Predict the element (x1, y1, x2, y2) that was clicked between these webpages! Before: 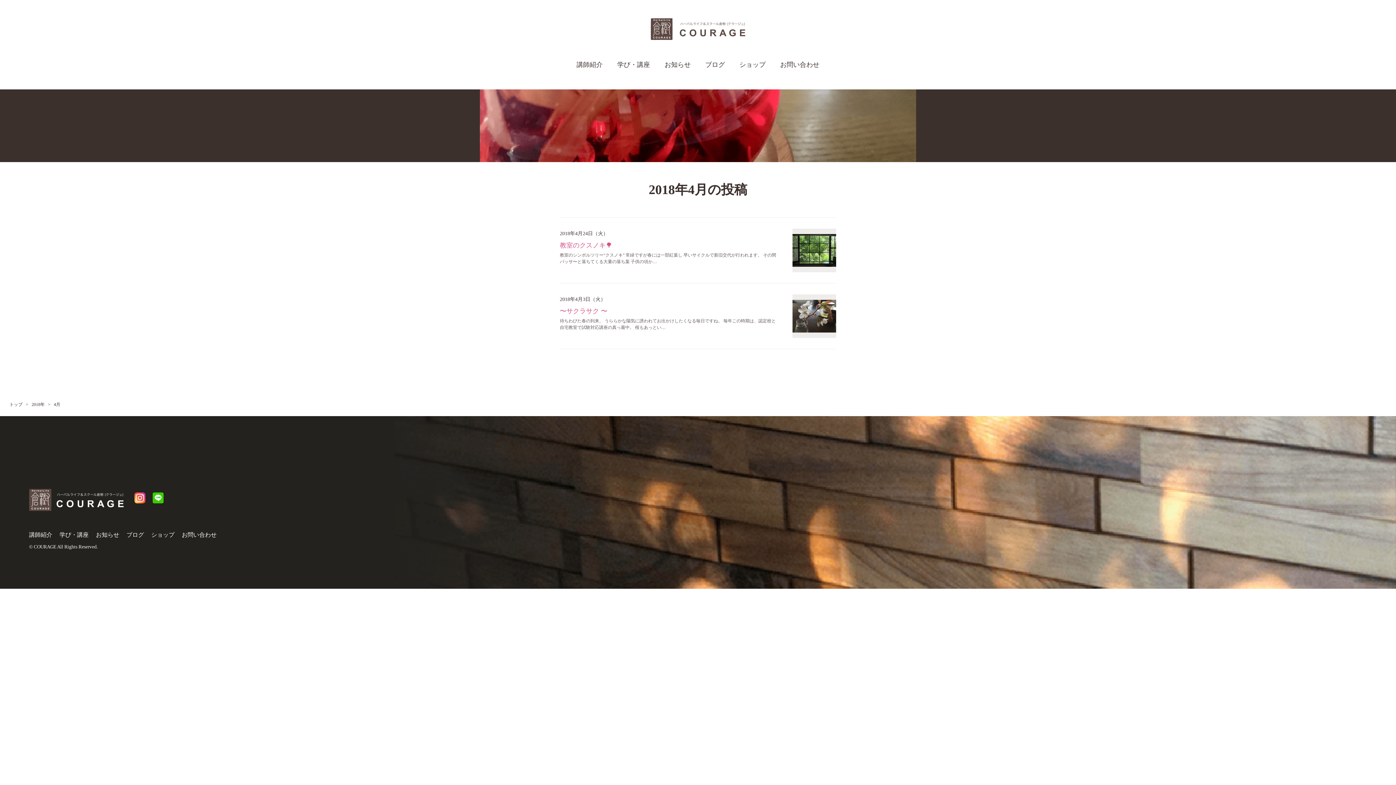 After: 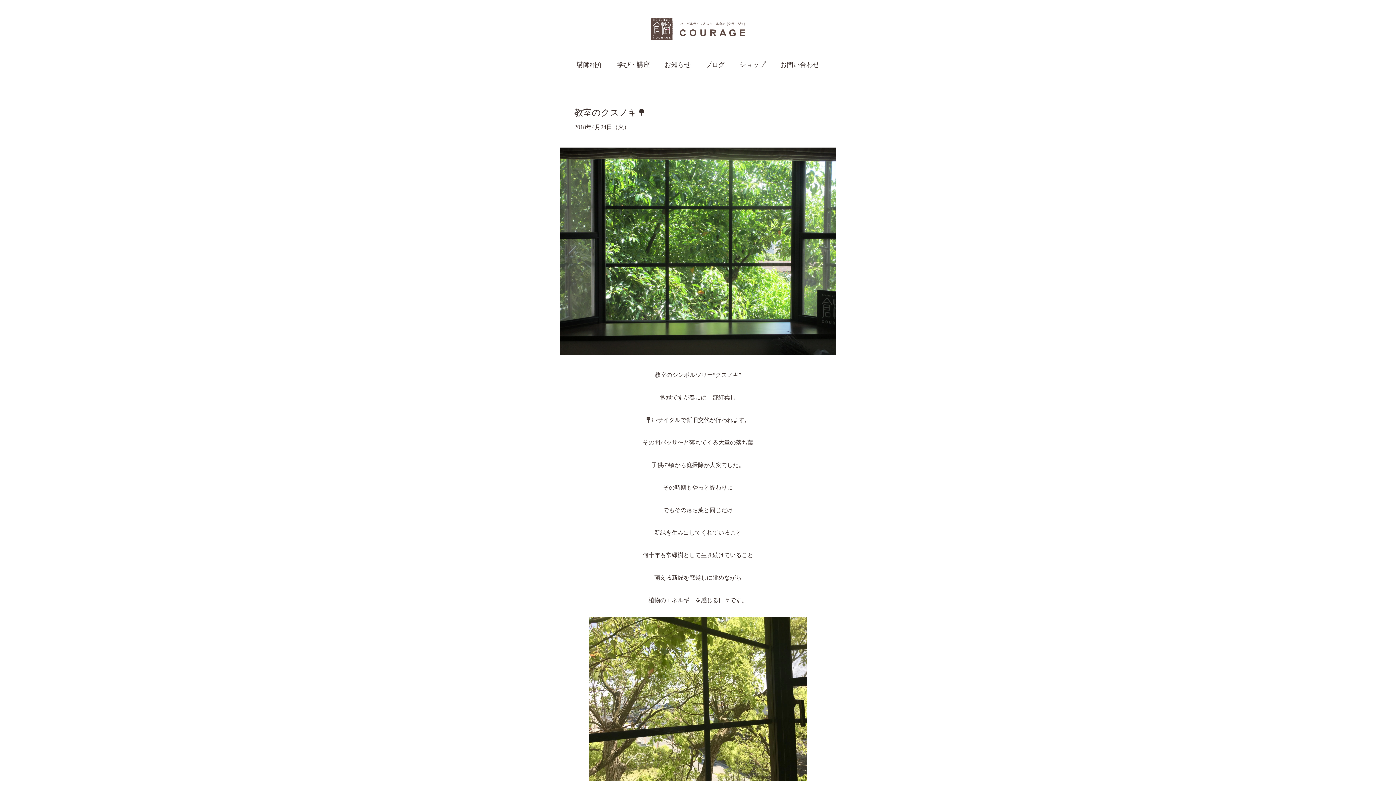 Action: bbox: (560, 241, 612, 249) label: 教室のクスノキ🌳